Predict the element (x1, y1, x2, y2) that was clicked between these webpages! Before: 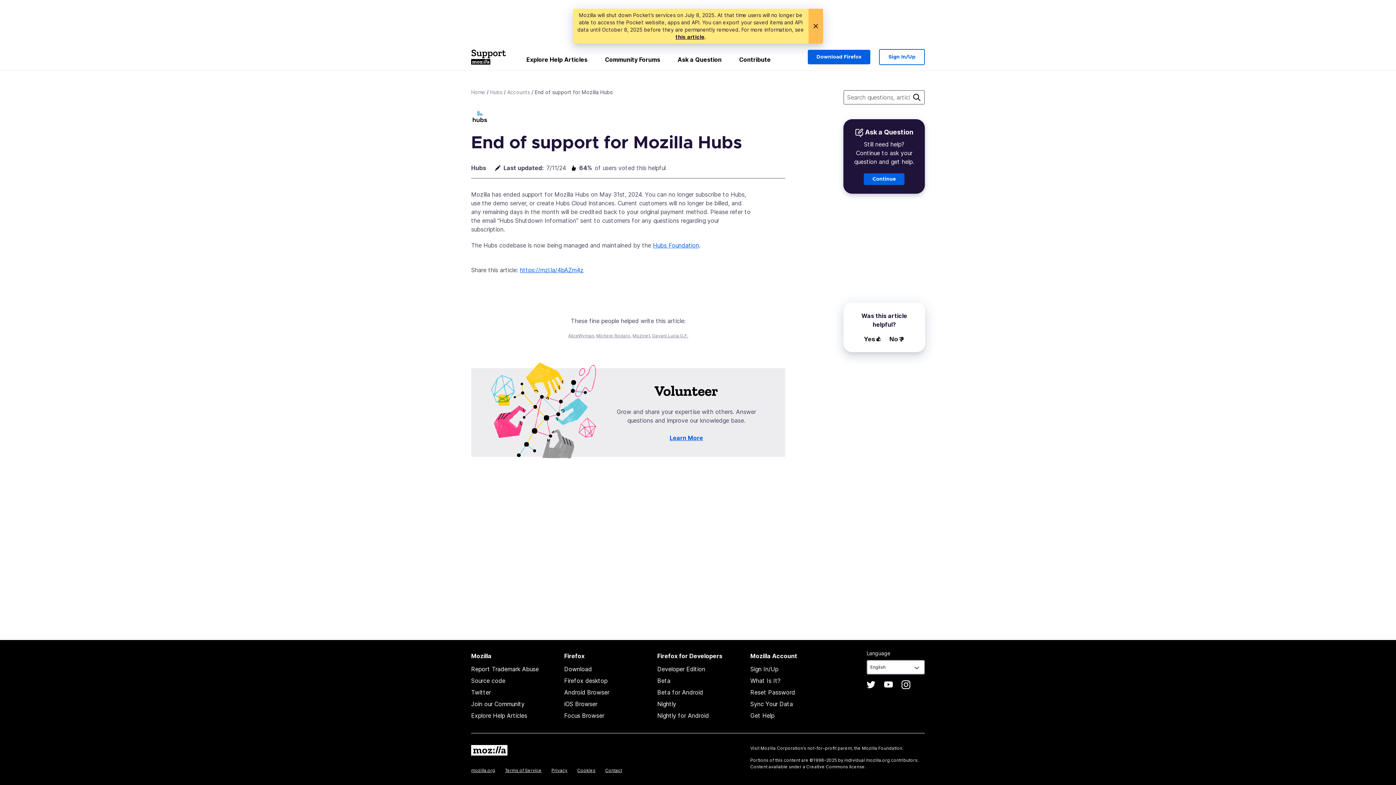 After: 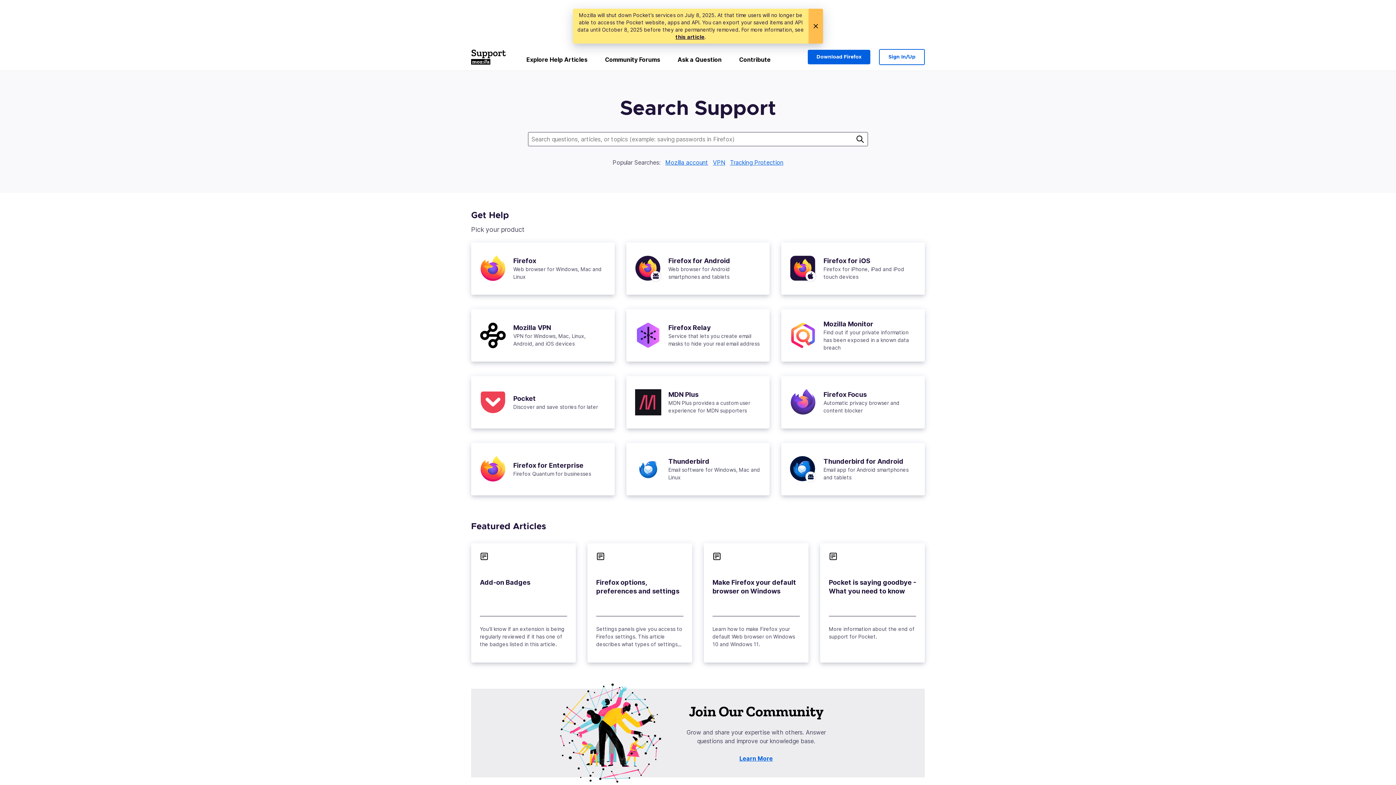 Action: label: Home bbox: (471, 88, 485, 96)